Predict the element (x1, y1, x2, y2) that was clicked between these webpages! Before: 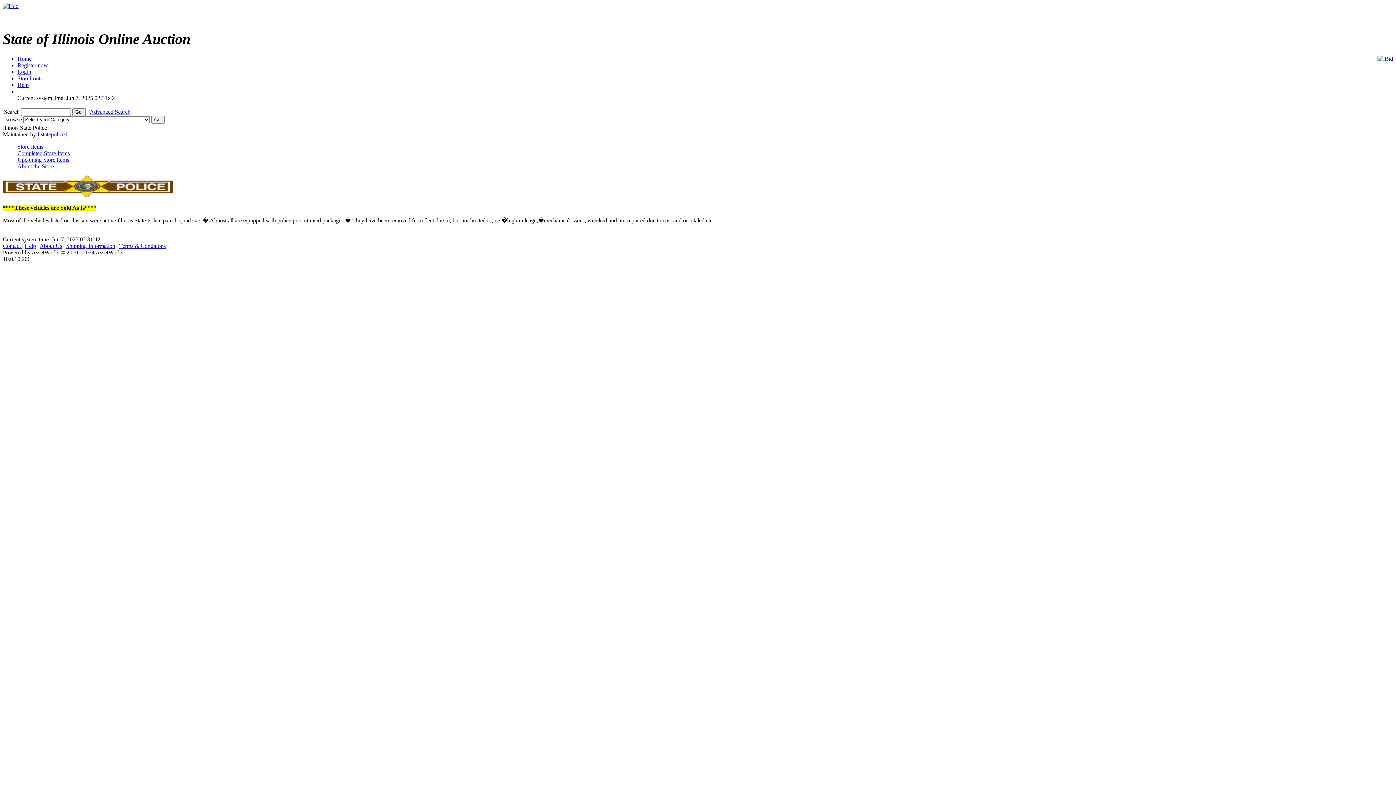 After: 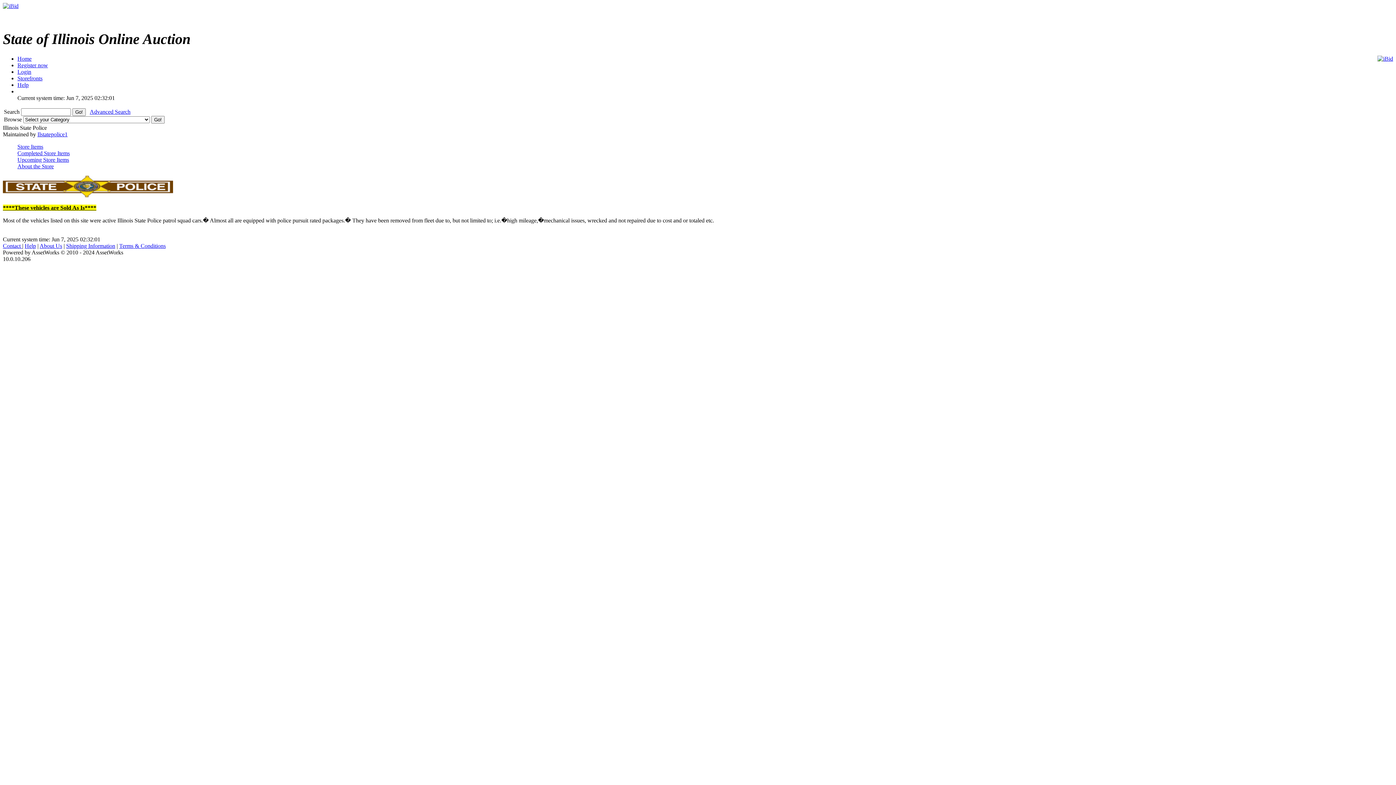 Action: bbox: (17, 163, 53, 169) label: About the Store